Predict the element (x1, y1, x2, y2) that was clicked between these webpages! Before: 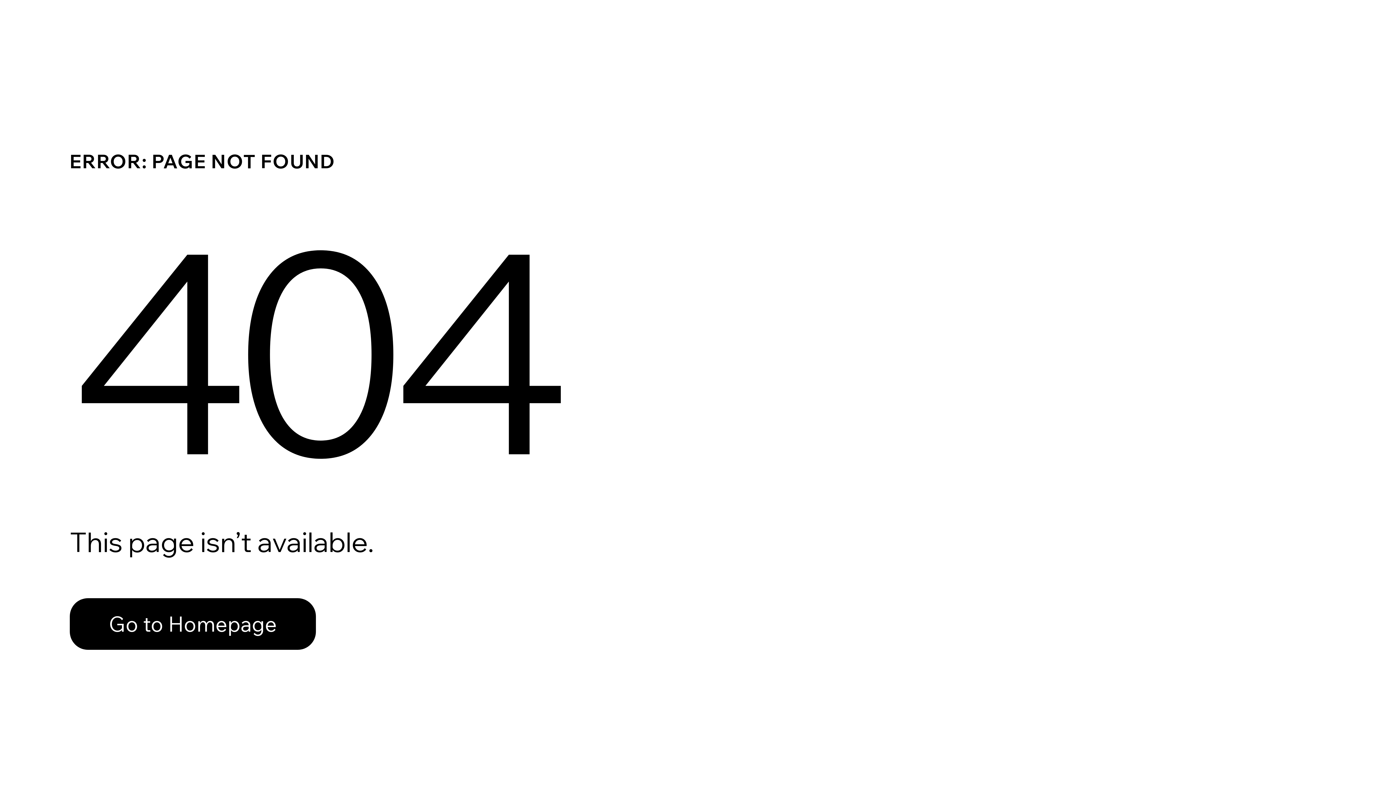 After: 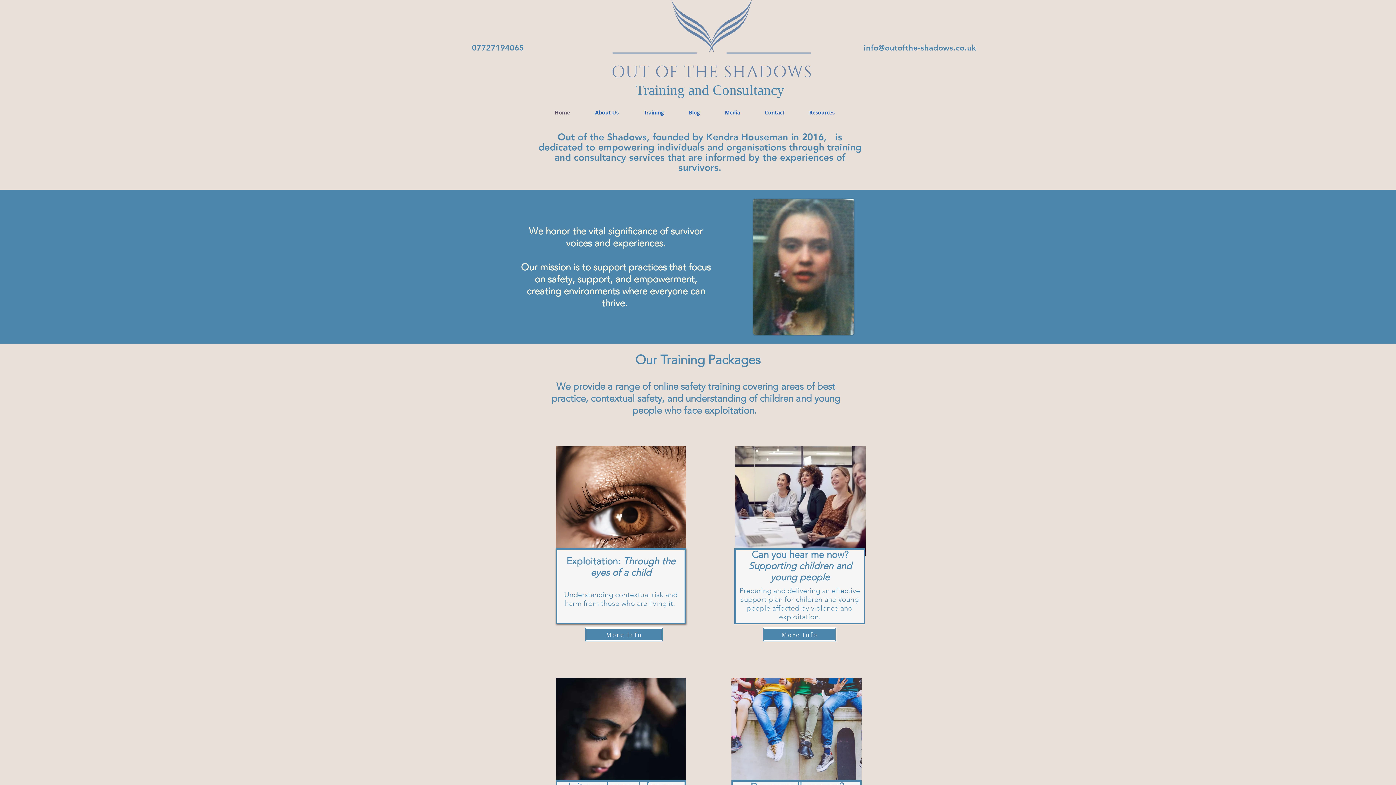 Action: bbox: (69, 598, 316, 650) label: Go to Homepage